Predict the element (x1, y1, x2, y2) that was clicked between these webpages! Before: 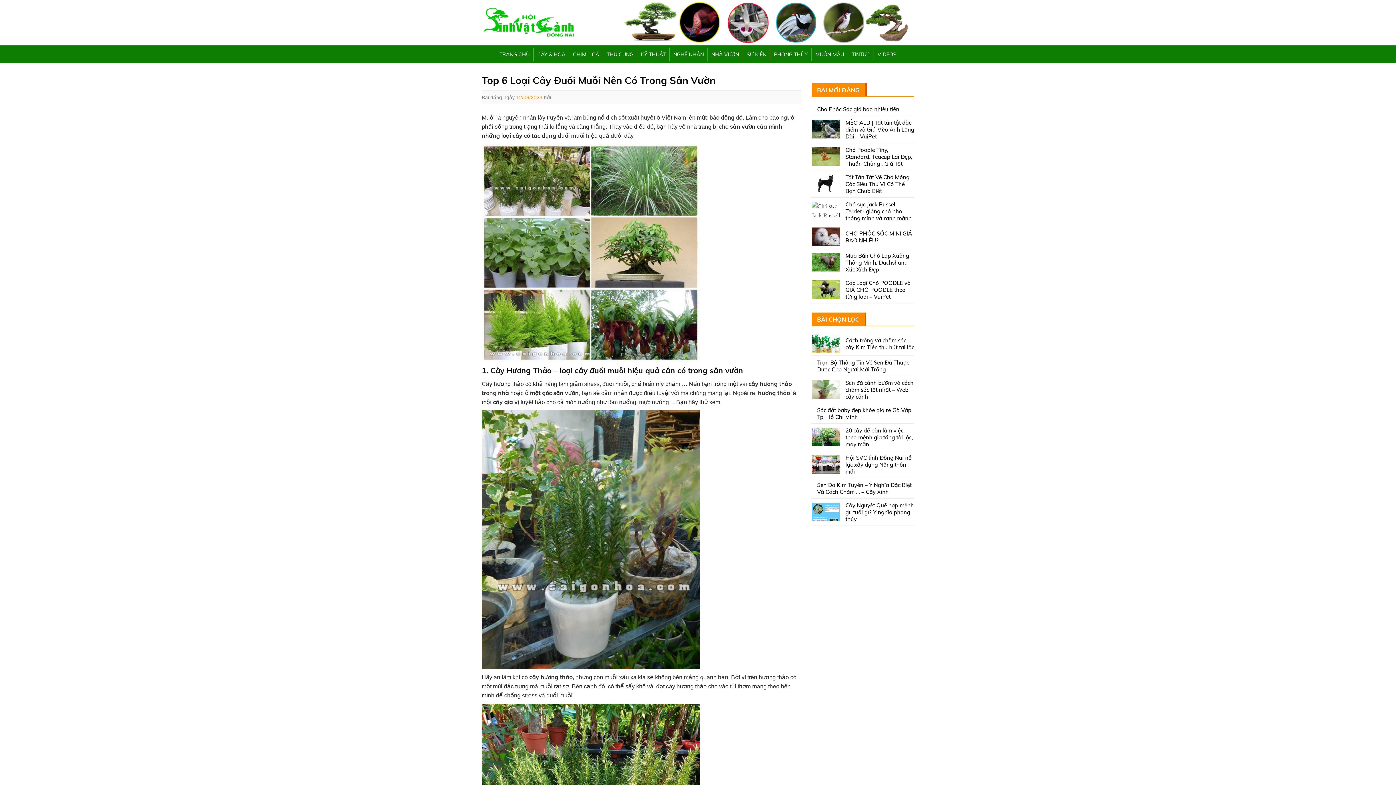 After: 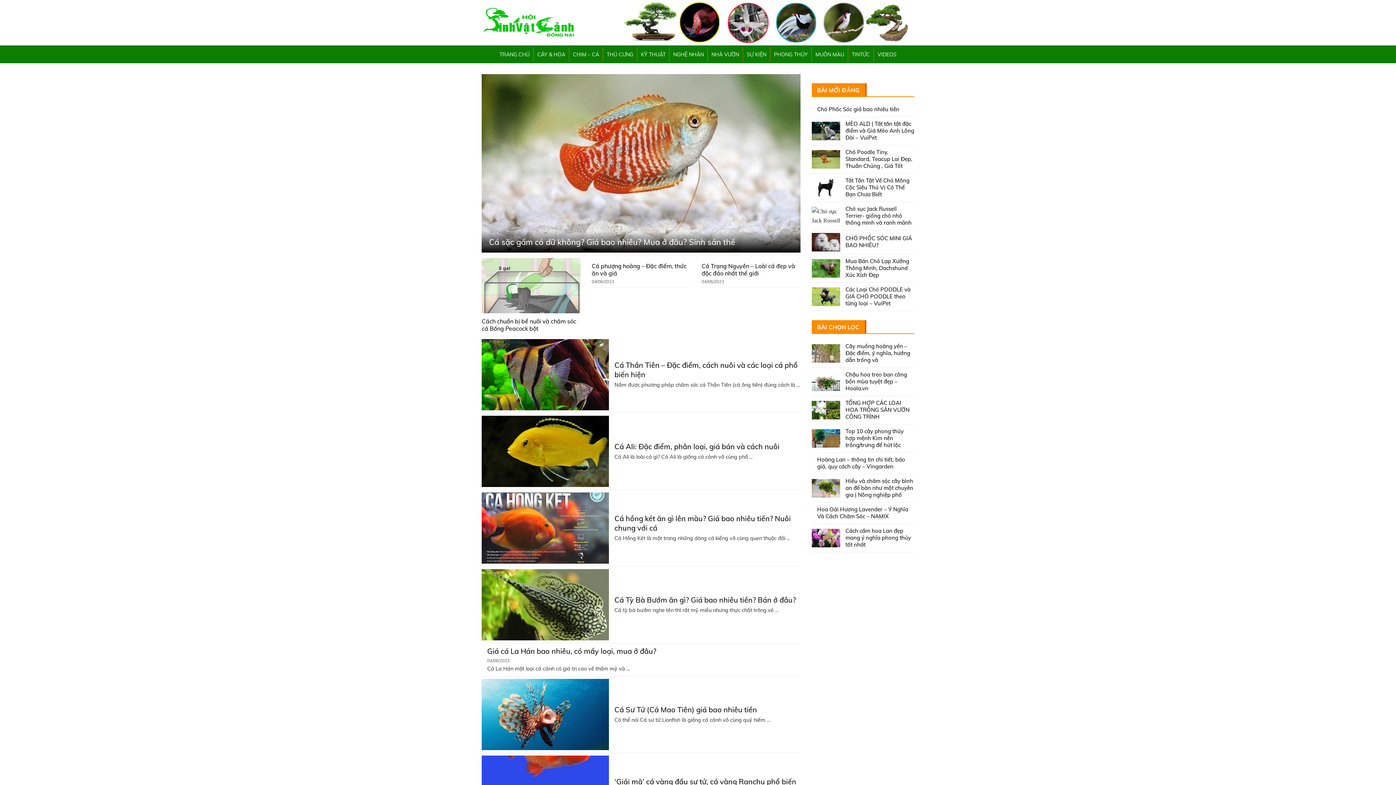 Action: bbox: (569, 47, 603, 61) label: CHIM – CÁ